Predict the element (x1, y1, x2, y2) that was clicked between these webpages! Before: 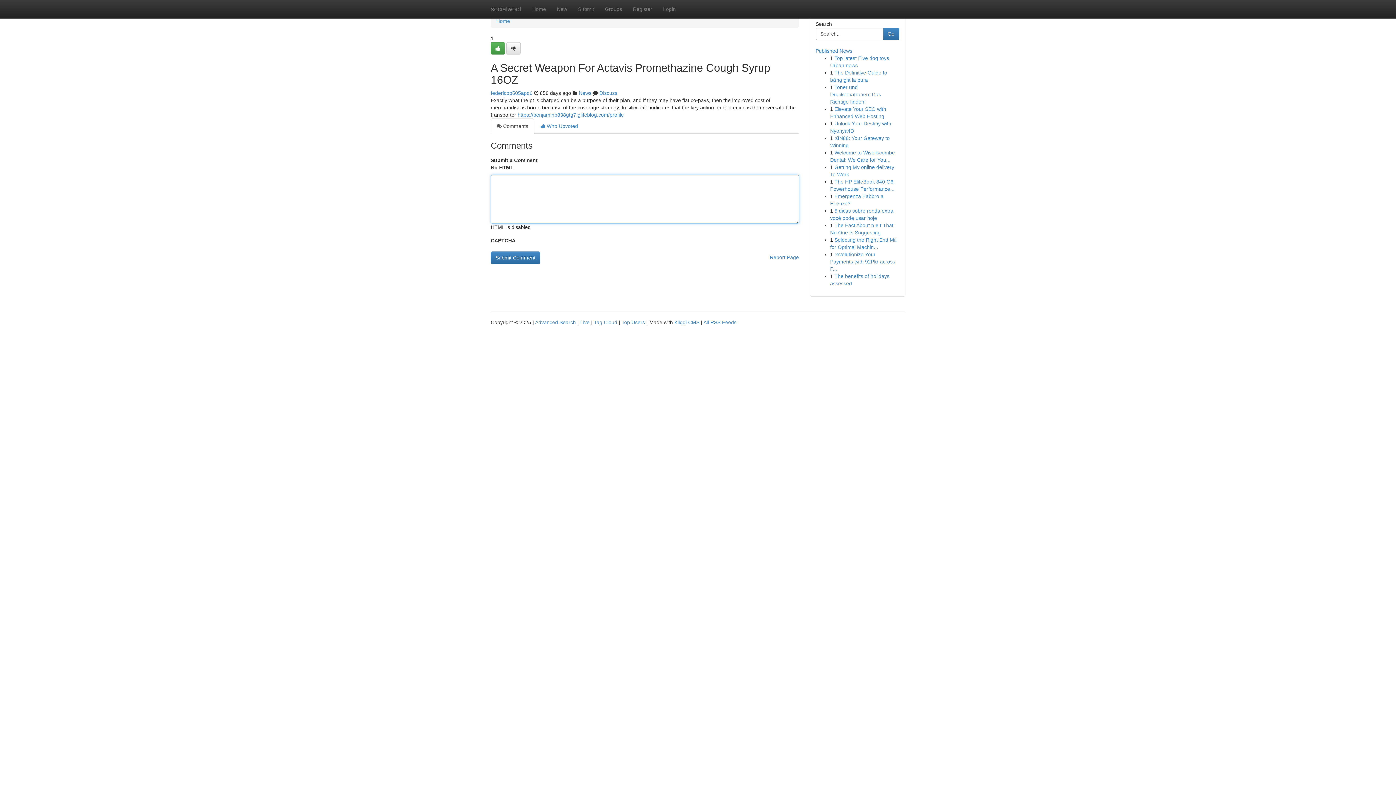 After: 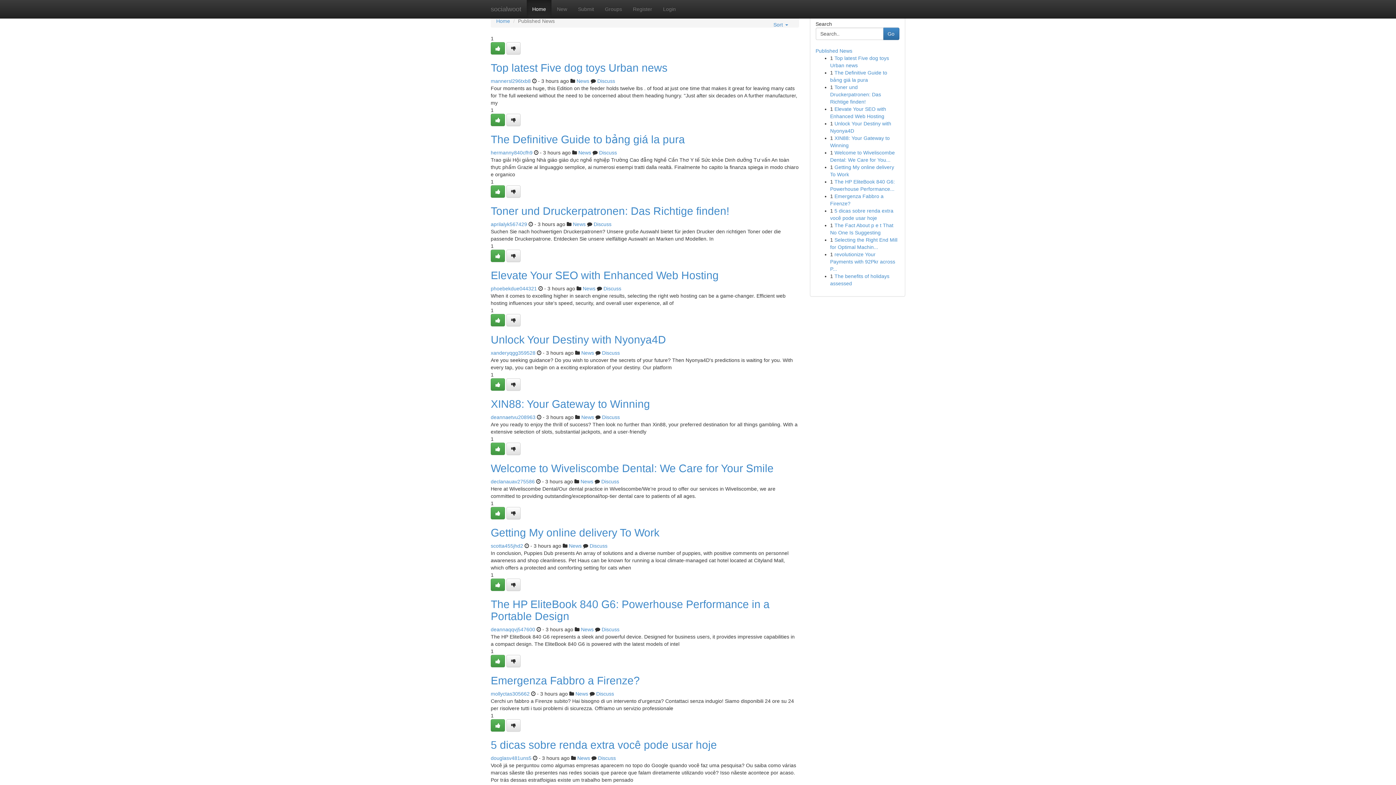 Action: bbox: (594, 319, 617, 325) label: Tag Cloud